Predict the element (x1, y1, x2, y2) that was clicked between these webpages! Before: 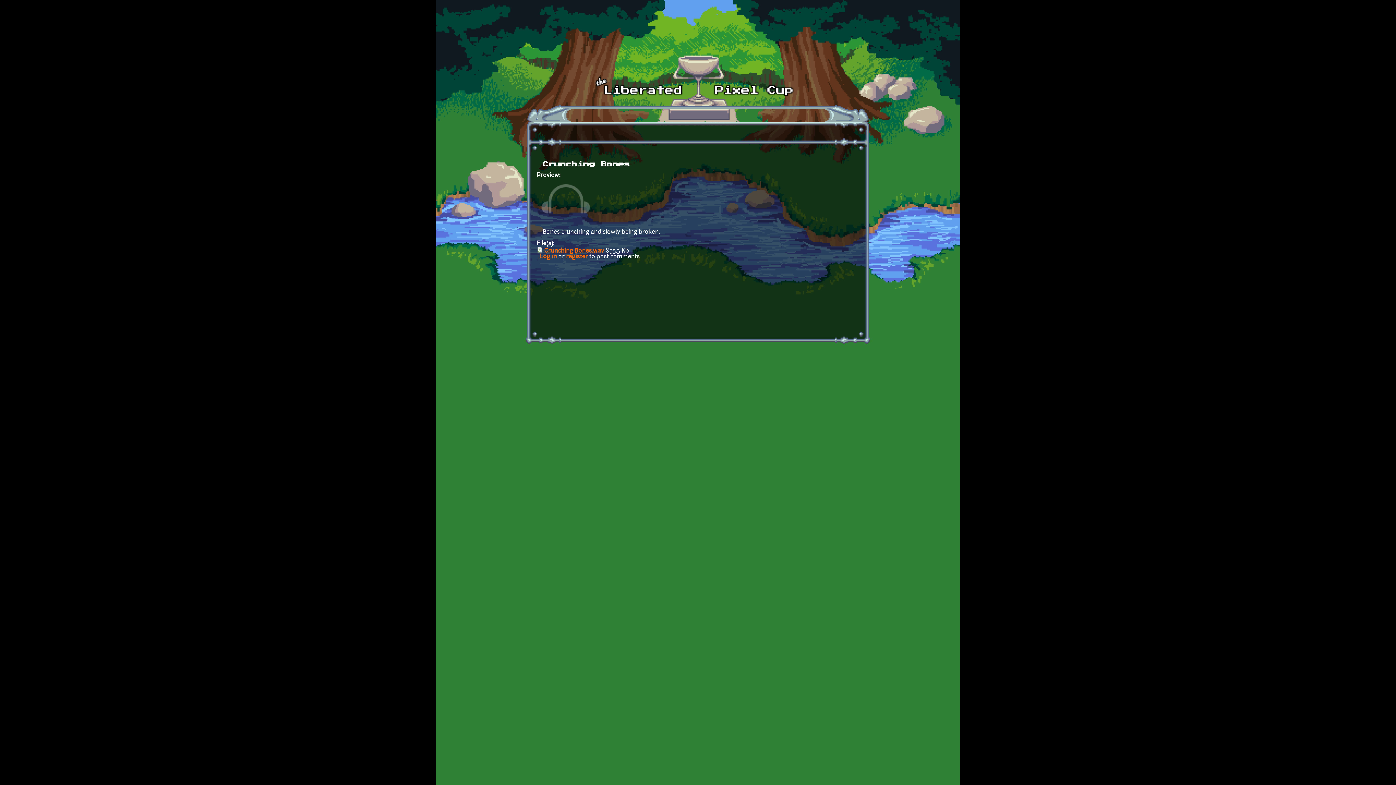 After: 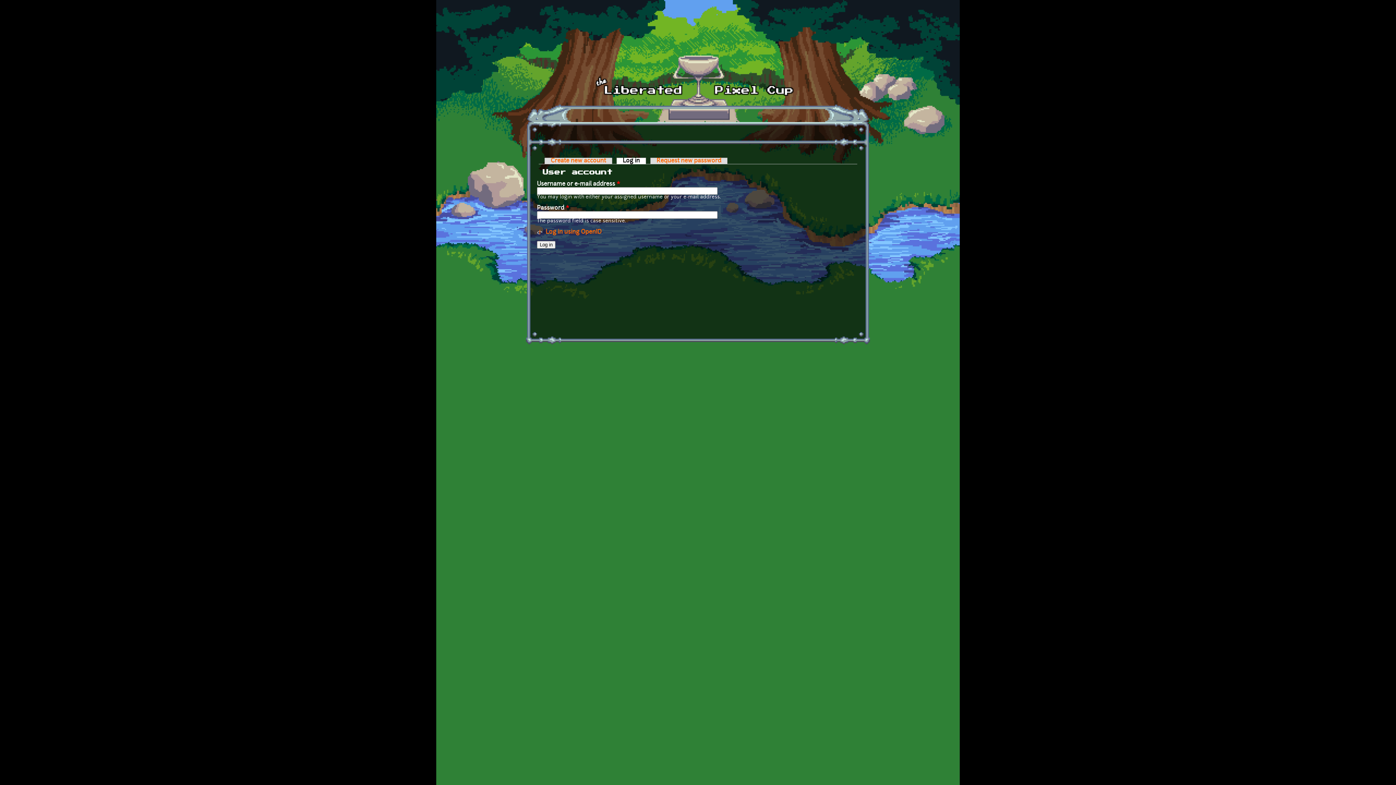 Action: bbox: (0, 778, 7, 785) label:  